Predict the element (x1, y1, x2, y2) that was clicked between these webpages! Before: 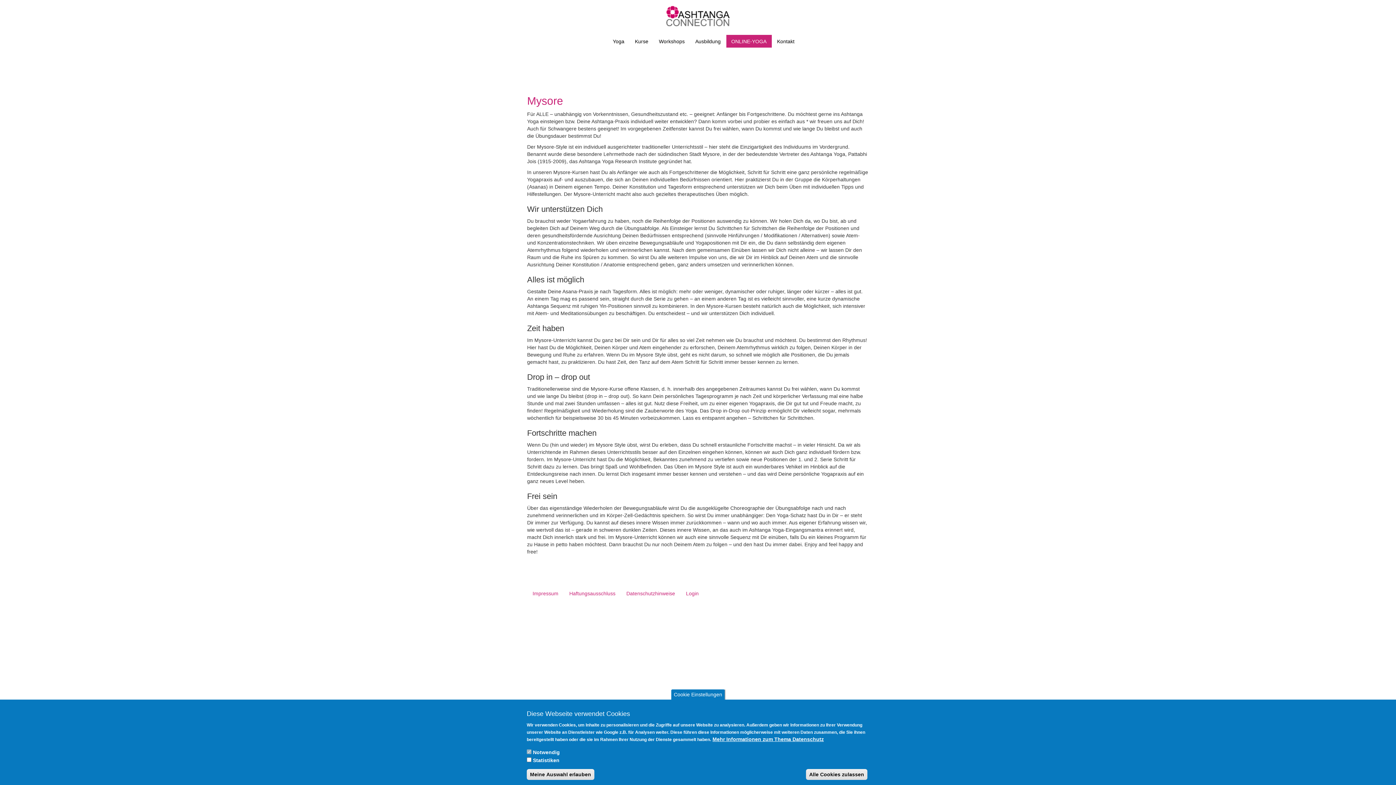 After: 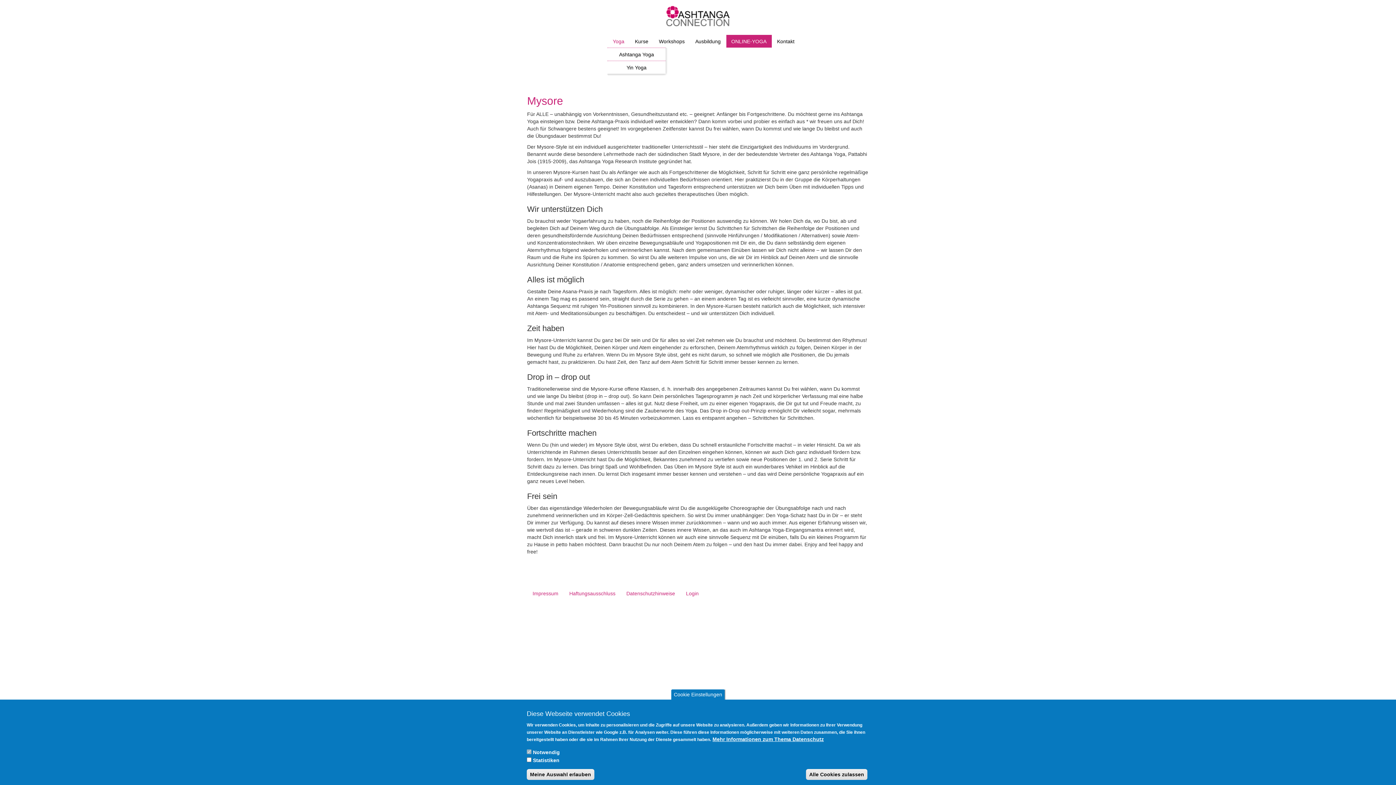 Action: bbox: (607, 34, 629, 47) label: Yoga